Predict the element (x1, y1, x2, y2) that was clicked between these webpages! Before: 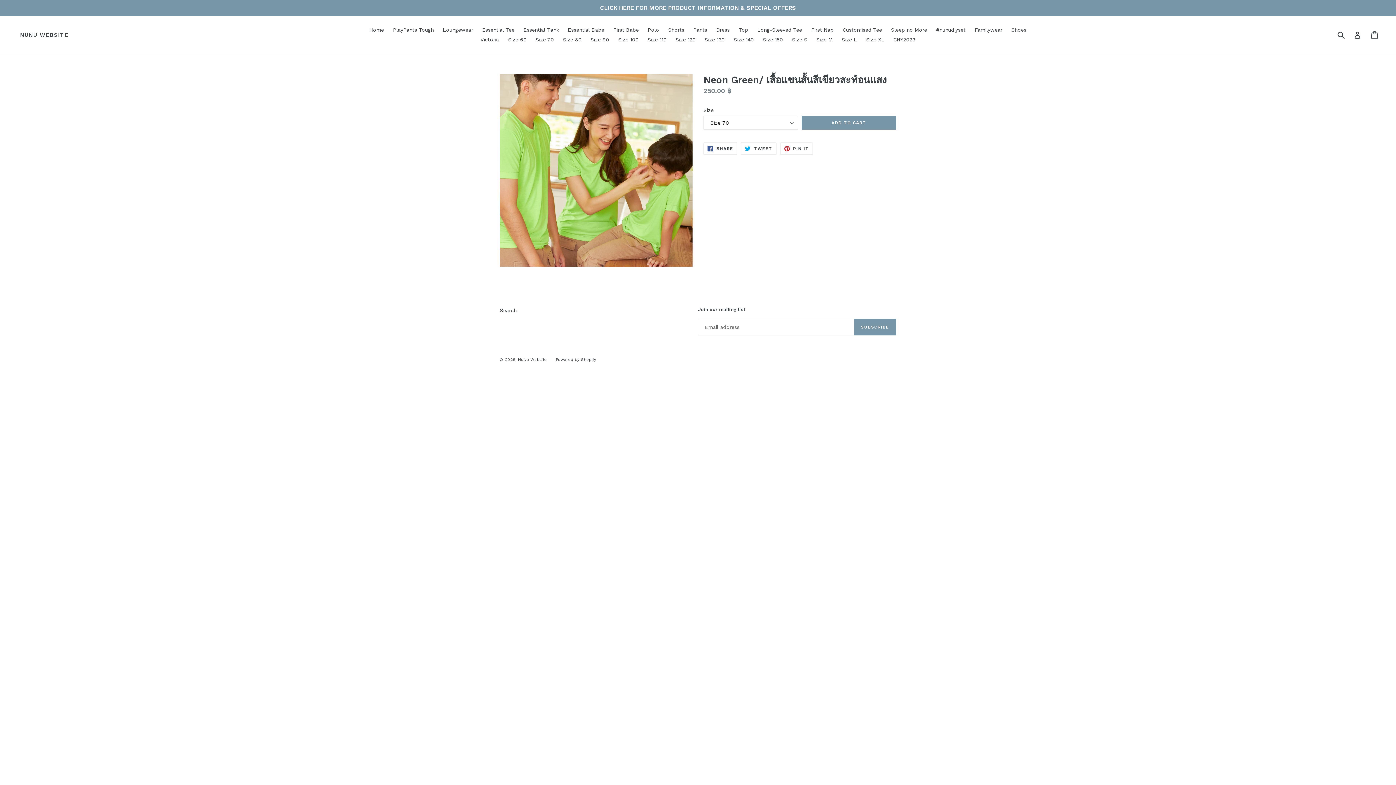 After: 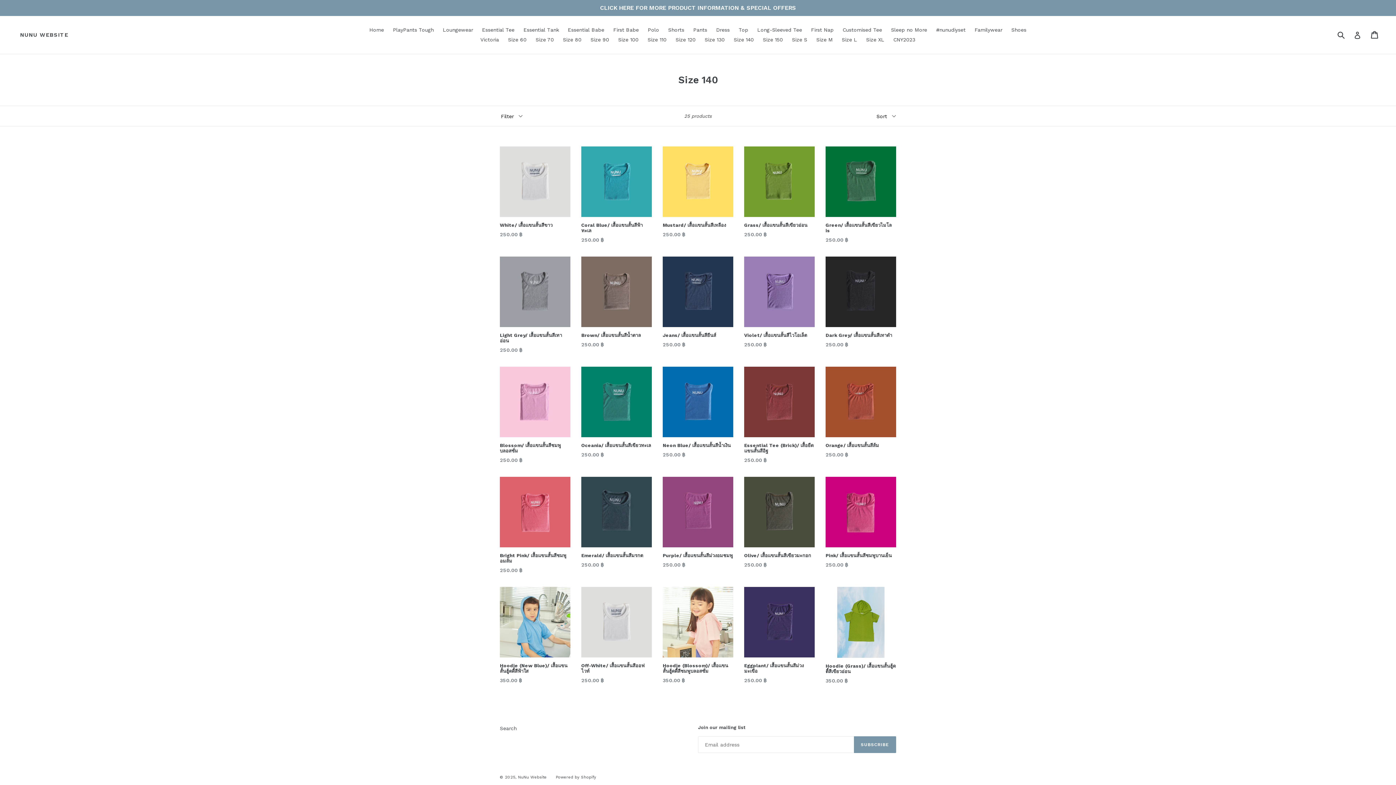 Action: label: Size 140 bbox: (730, 34, 757, 44)